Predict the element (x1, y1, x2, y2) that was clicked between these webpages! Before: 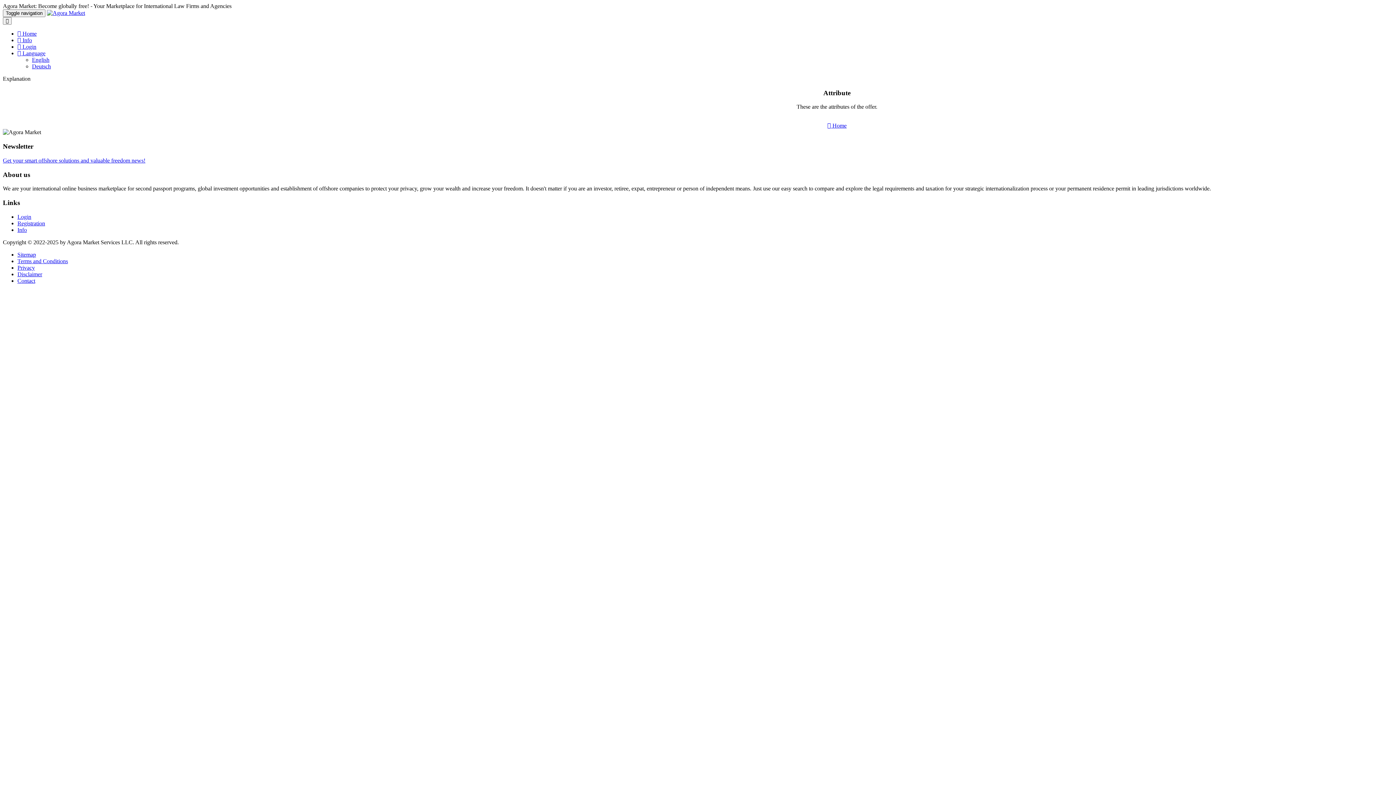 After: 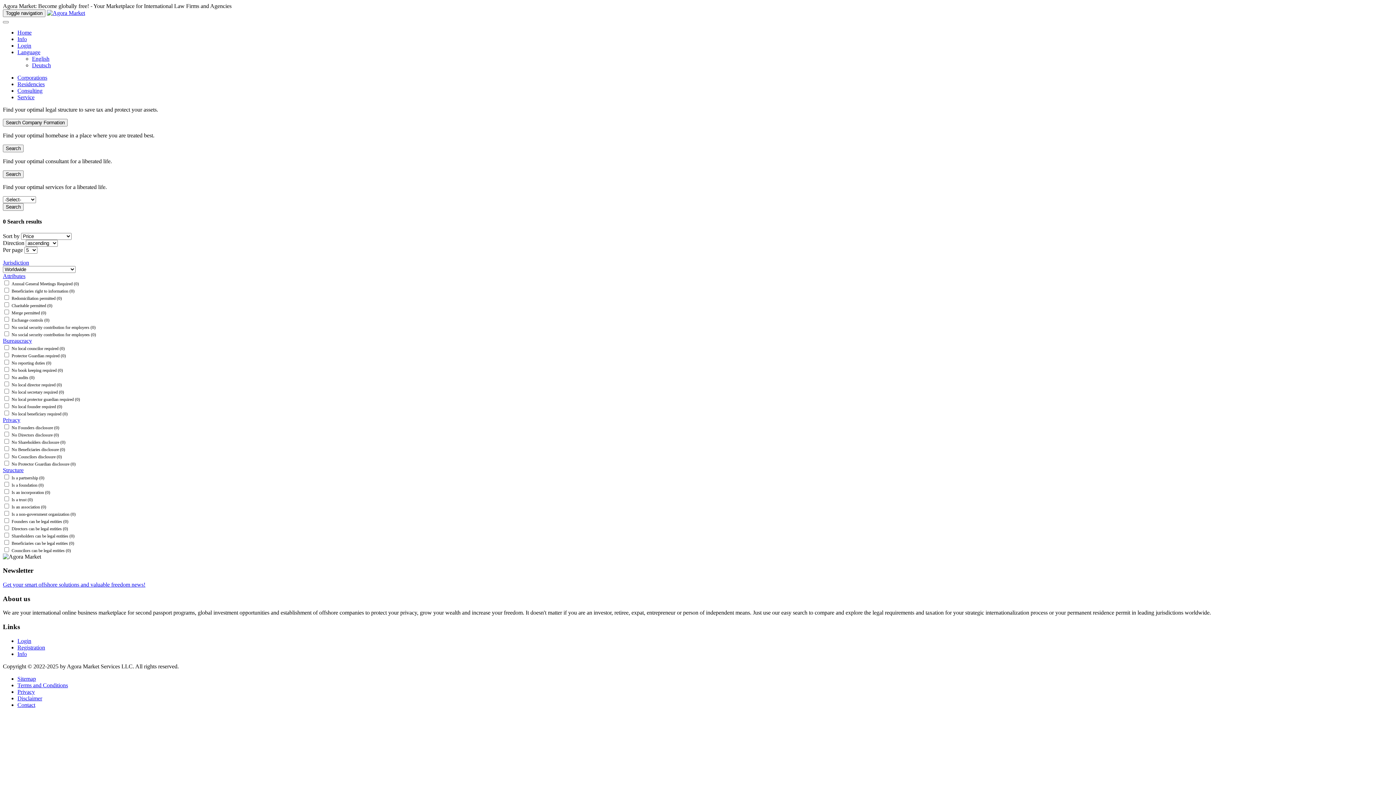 Action: bbox: (827, 122, 846, 128) label:  Home